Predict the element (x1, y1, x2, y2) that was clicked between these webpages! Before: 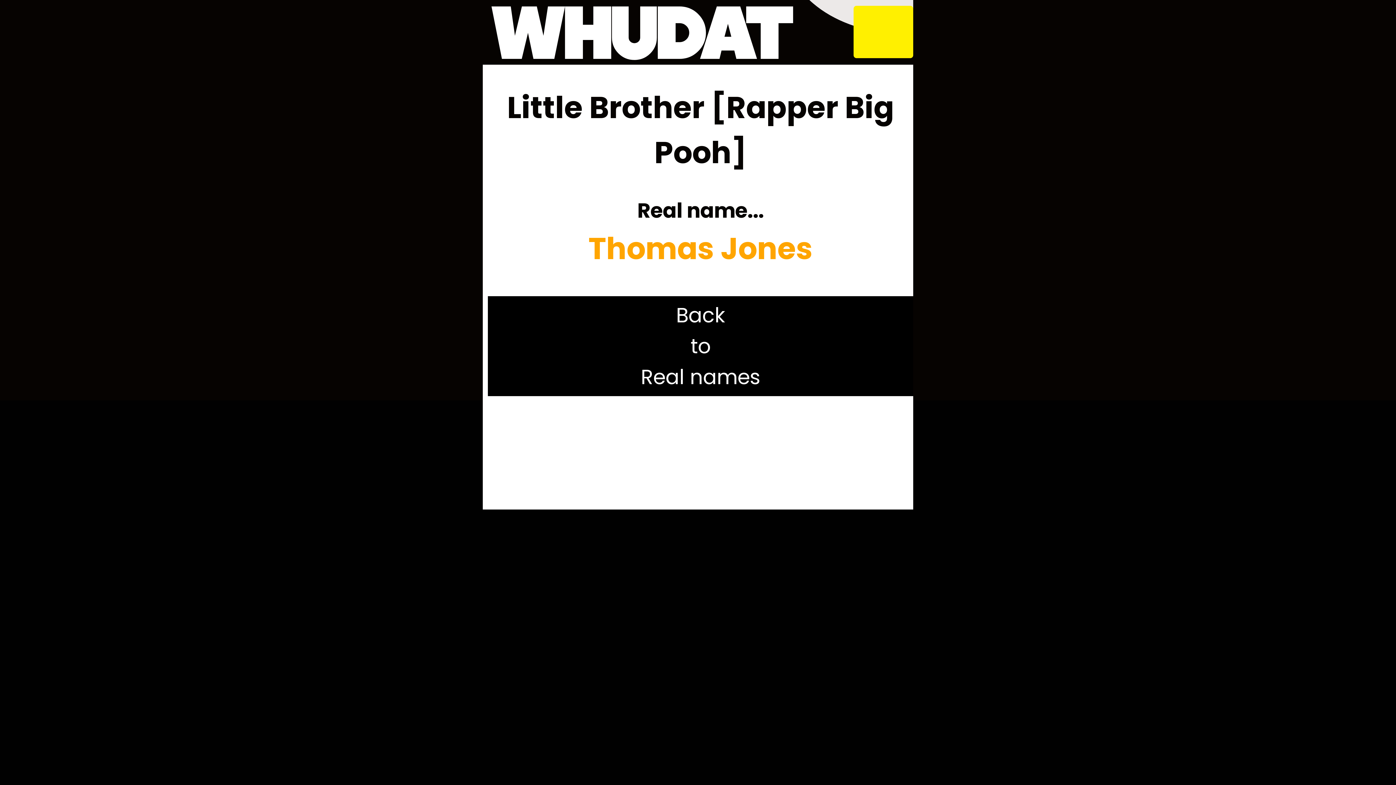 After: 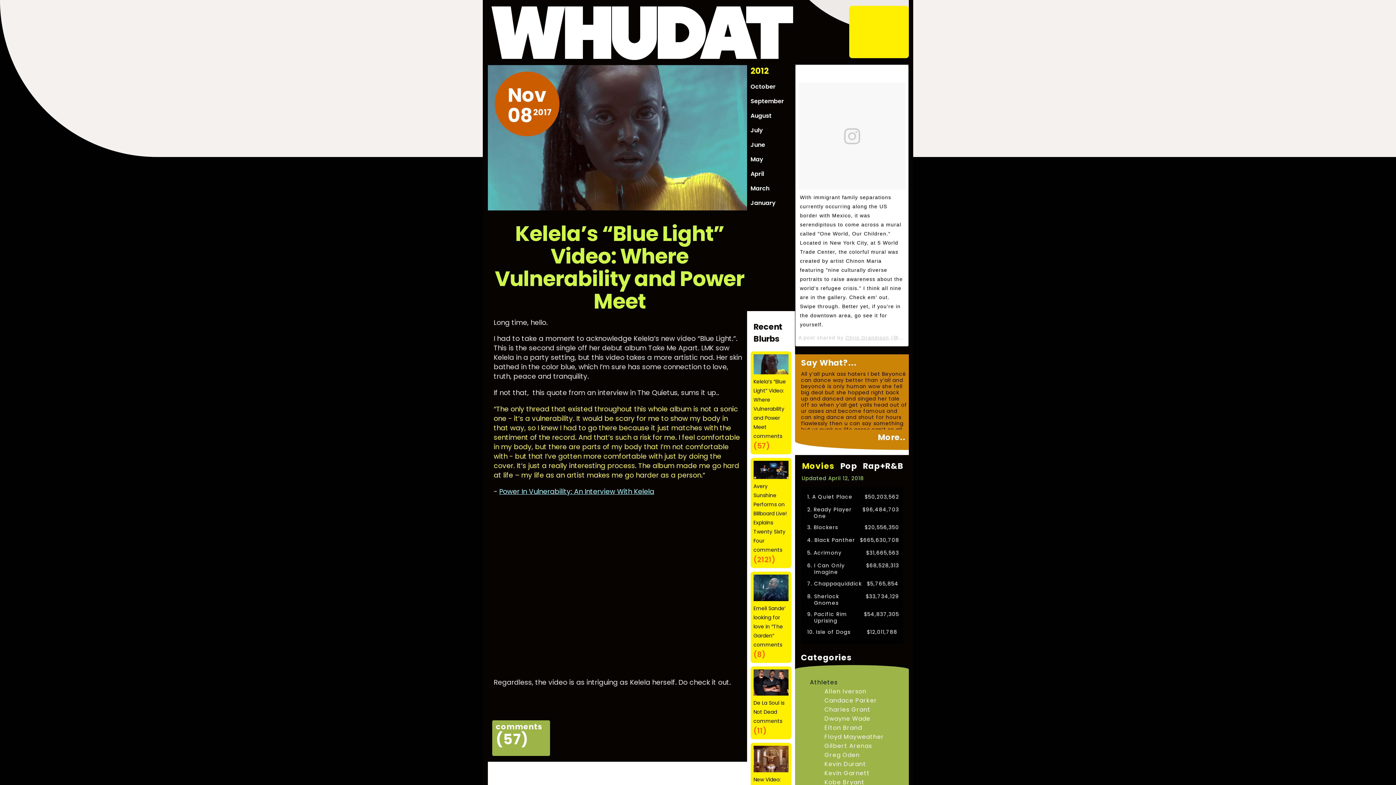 Action: label: WHUD
A
T bbox: (491, 0, 793, 55)